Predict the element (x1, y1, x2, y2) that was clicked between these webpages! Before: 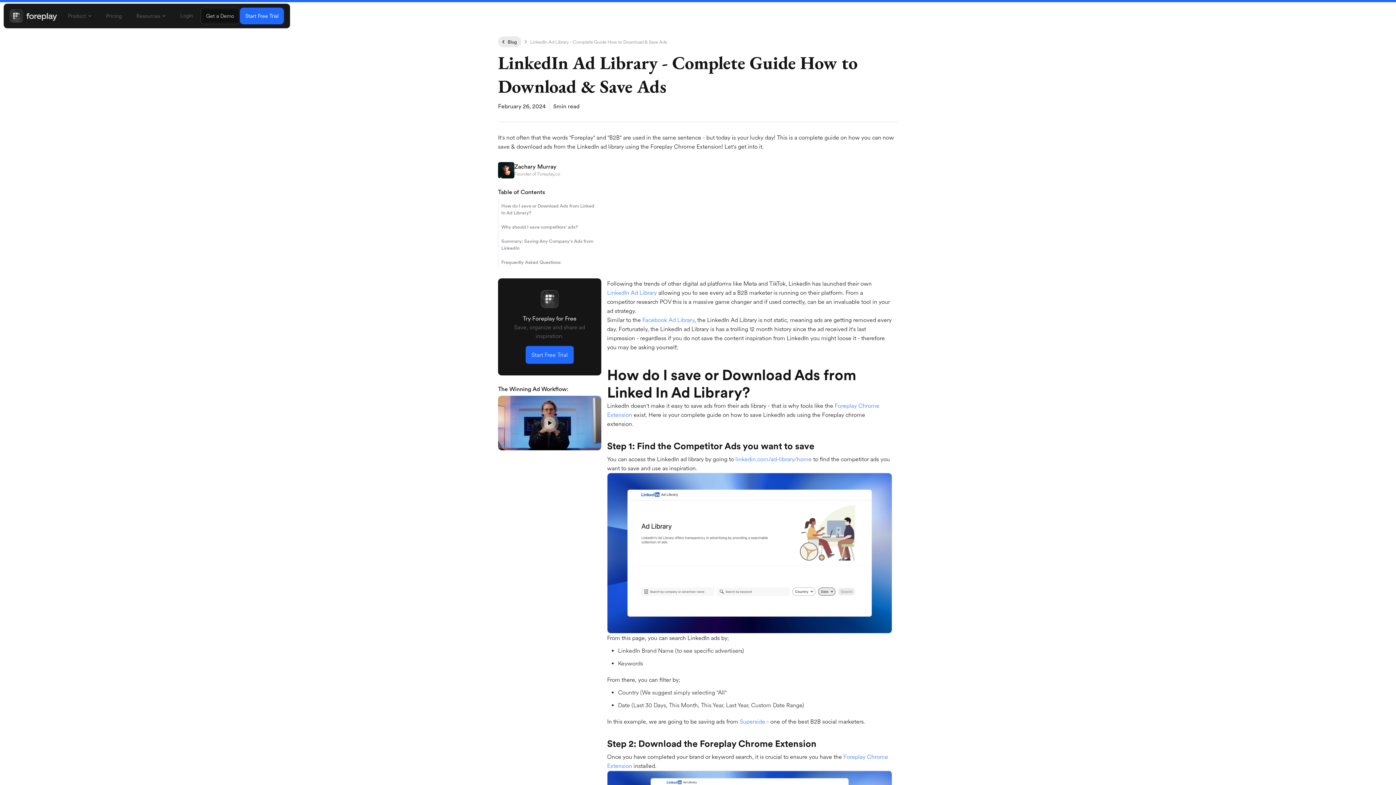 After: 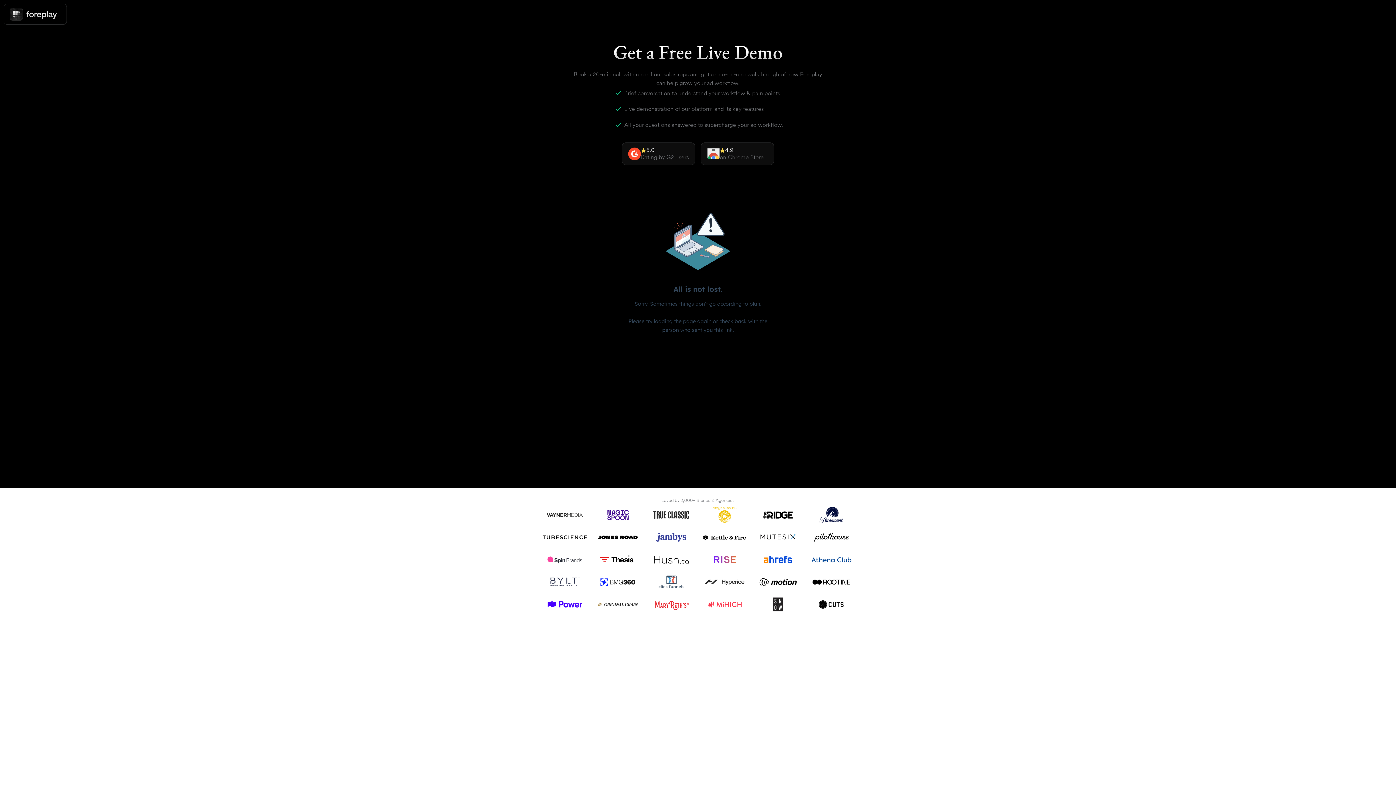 Action: label: Get a Demo bbox: (200, 7, 240, 24)